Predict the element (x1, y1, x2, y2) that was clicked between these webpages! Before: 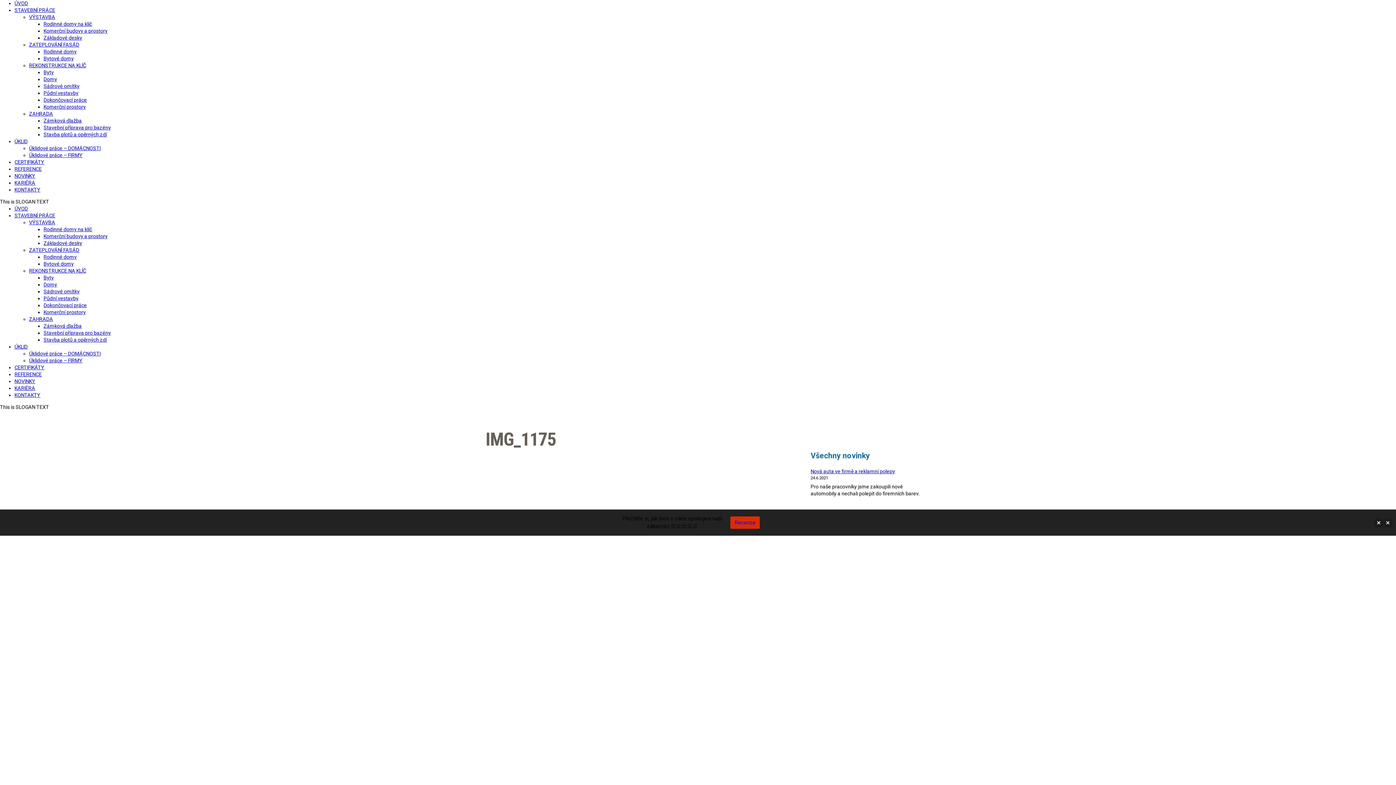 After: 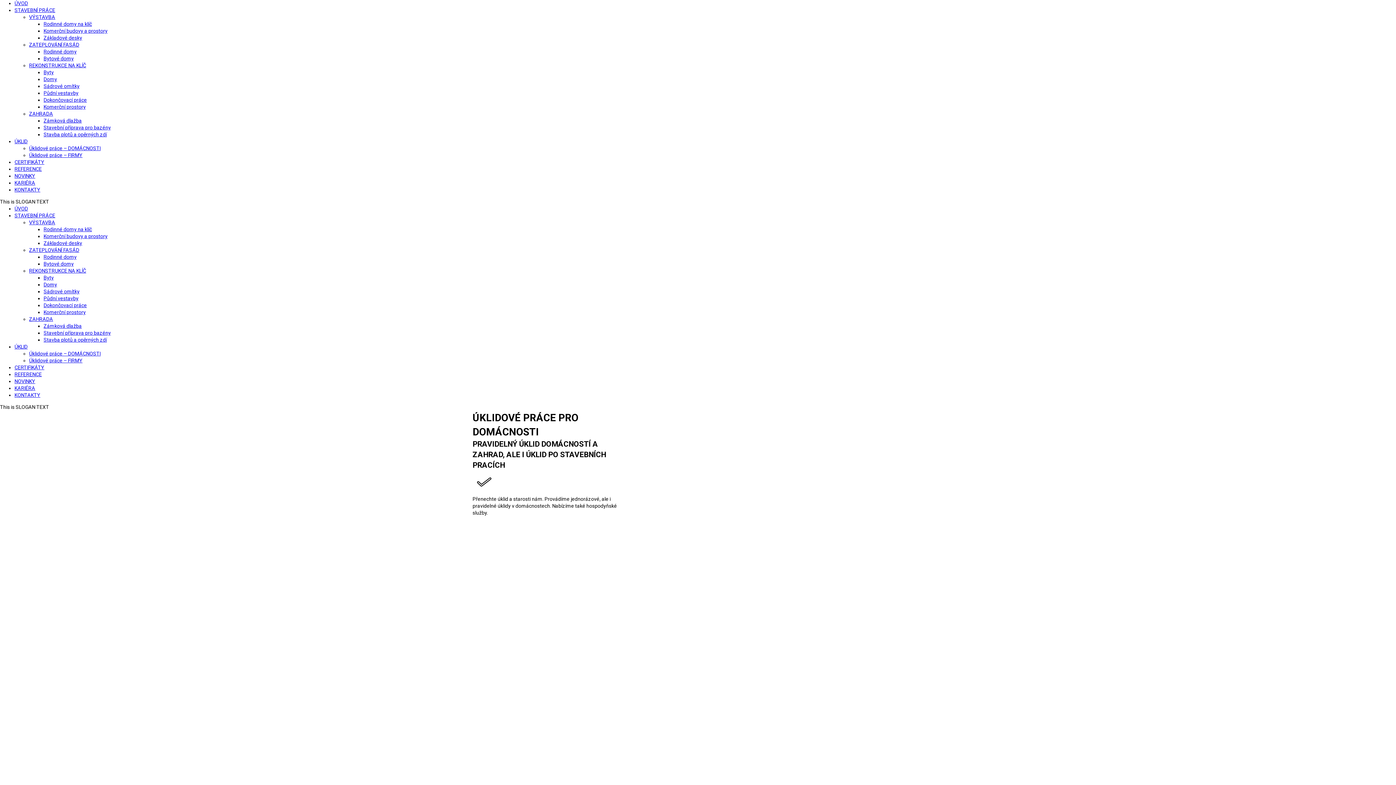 Action: label: Úklidové práce – DOMÁCNOSTI bbox: (29, 145, 1396, 152)